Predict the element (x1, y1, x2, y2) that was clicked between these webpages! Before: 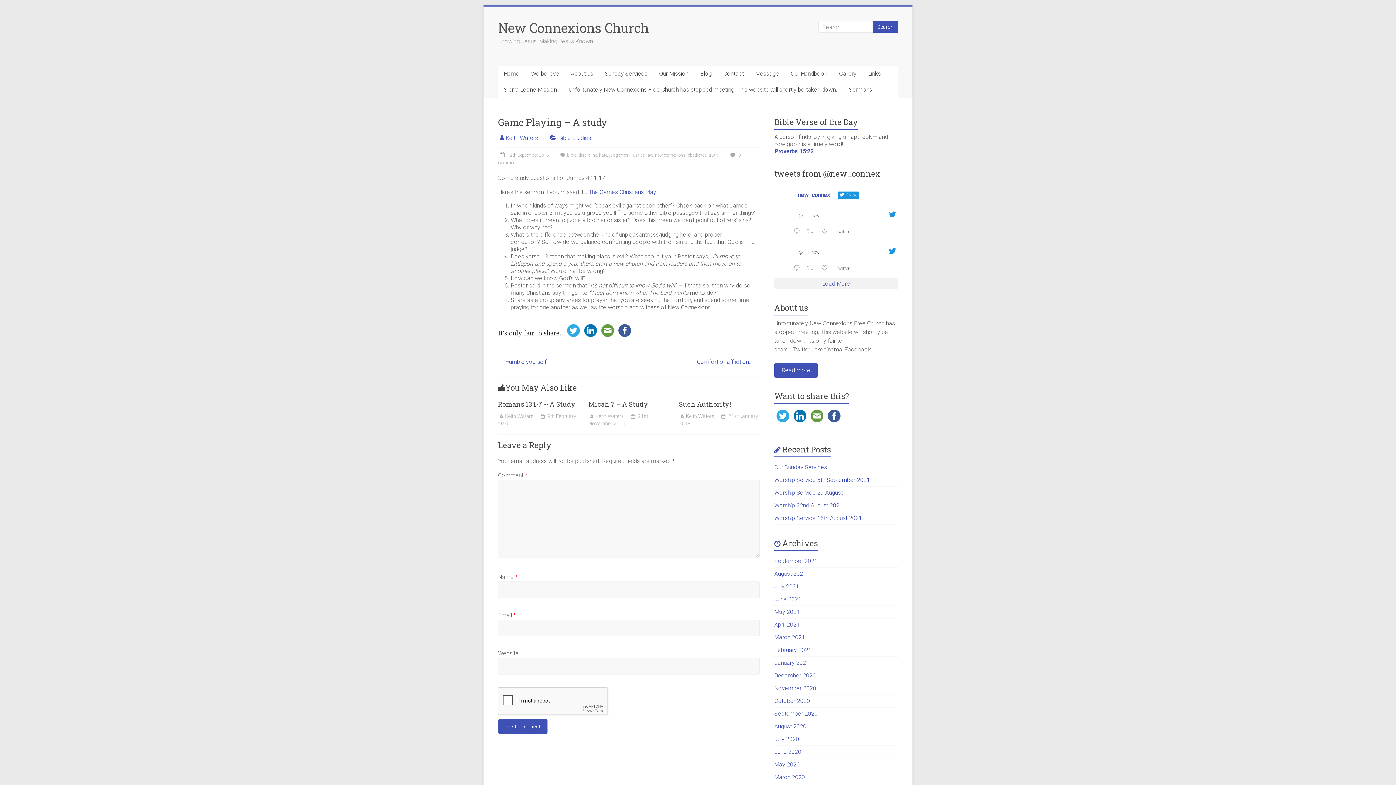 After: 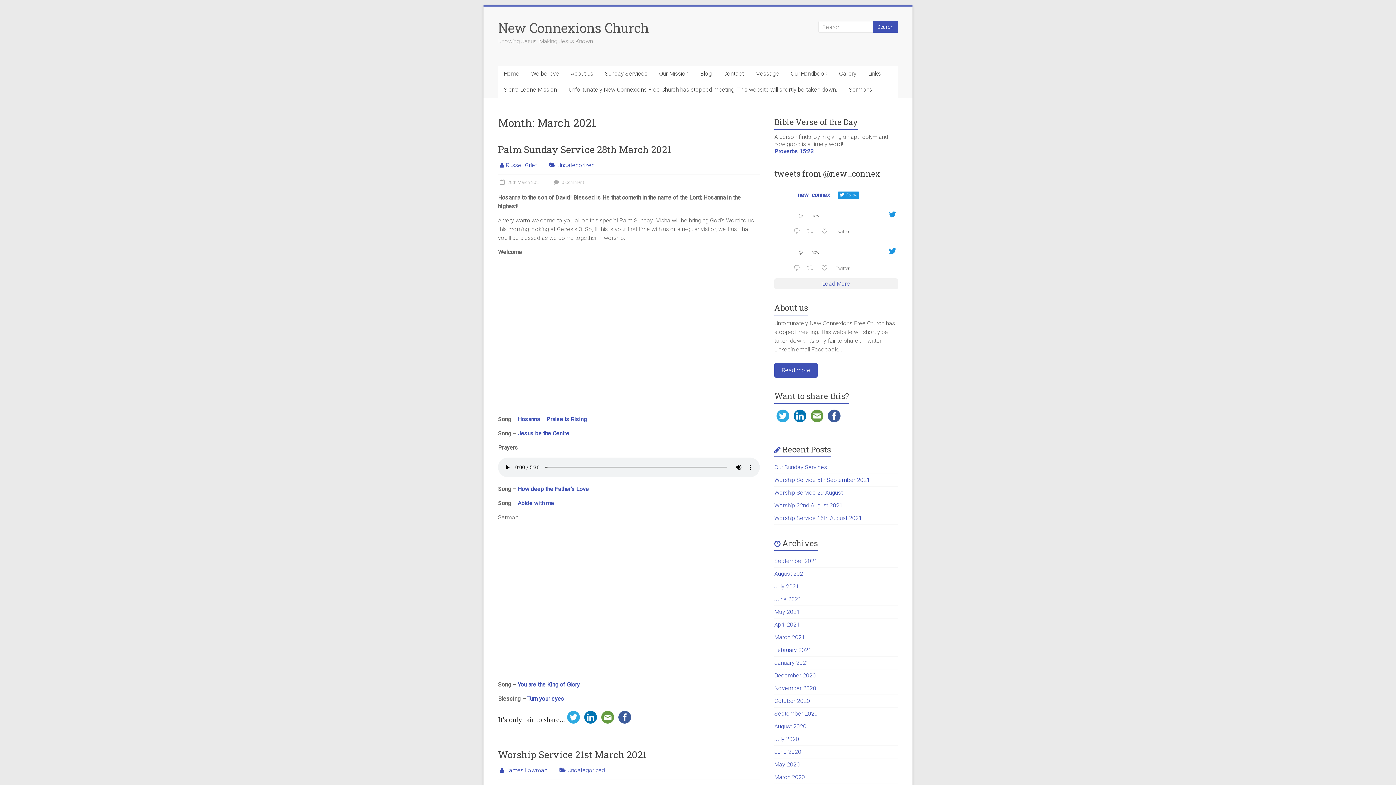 Action: label: March 2021 bbox: (774, 634, 805, 641)